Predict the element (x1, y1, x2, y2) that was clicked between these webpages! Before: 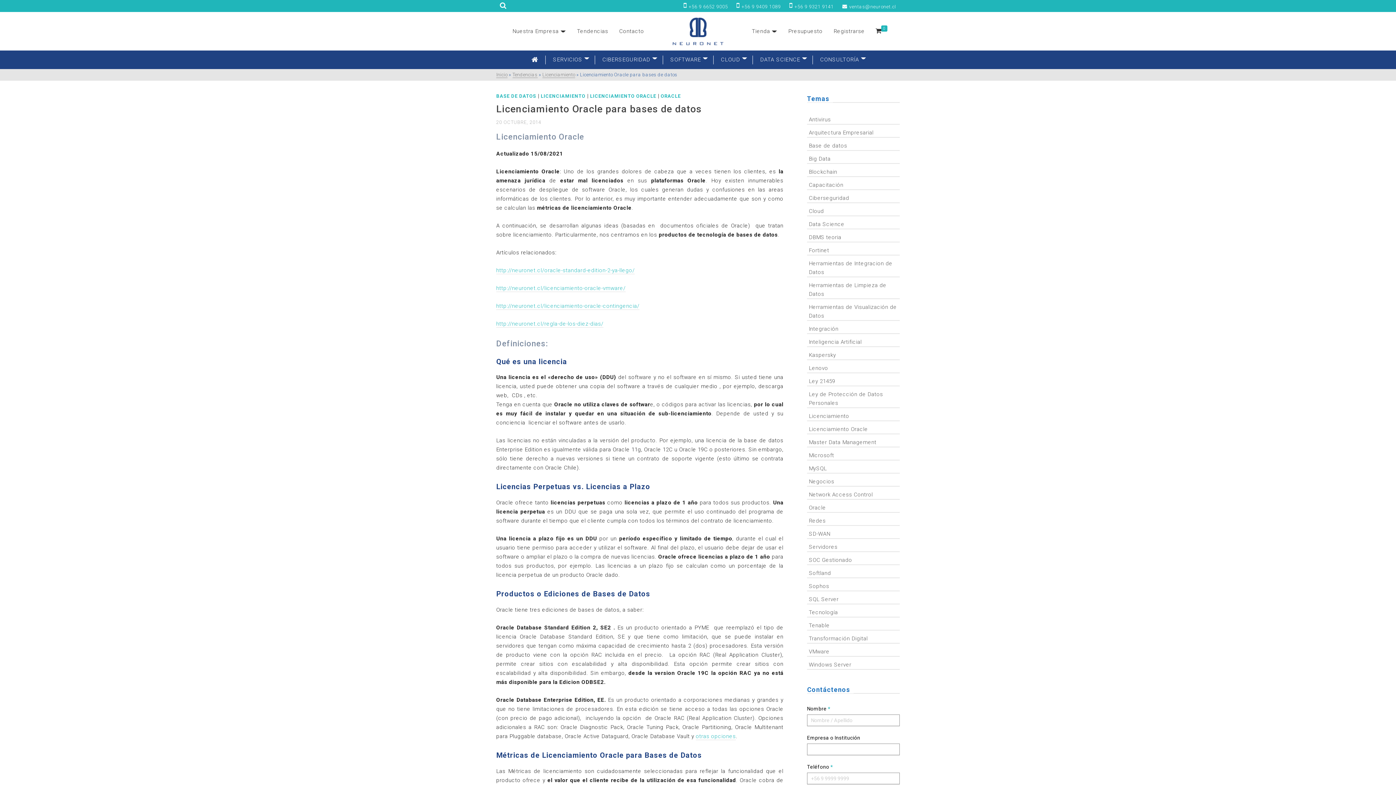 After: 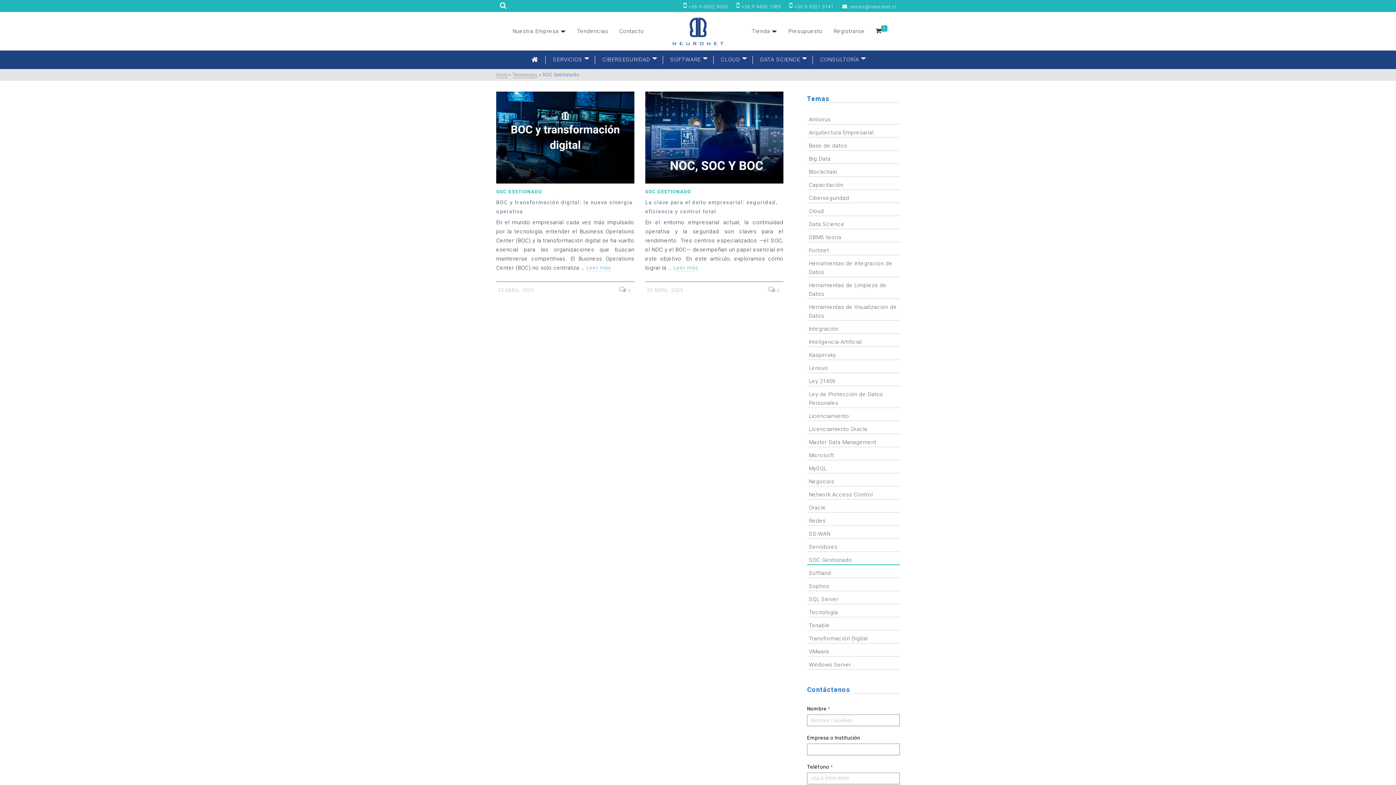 Action: bbox: (807, 554, 900, 565) label: SOC Gestionado